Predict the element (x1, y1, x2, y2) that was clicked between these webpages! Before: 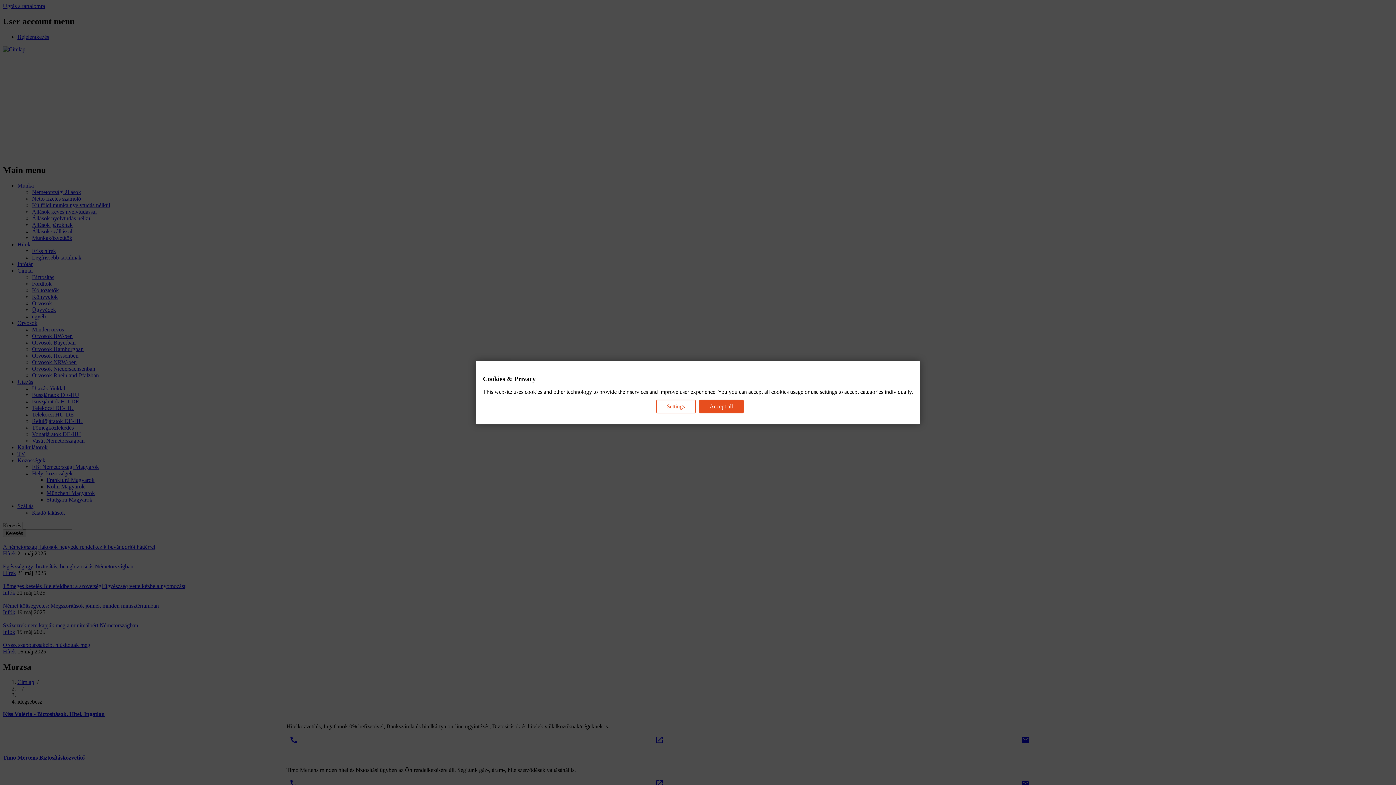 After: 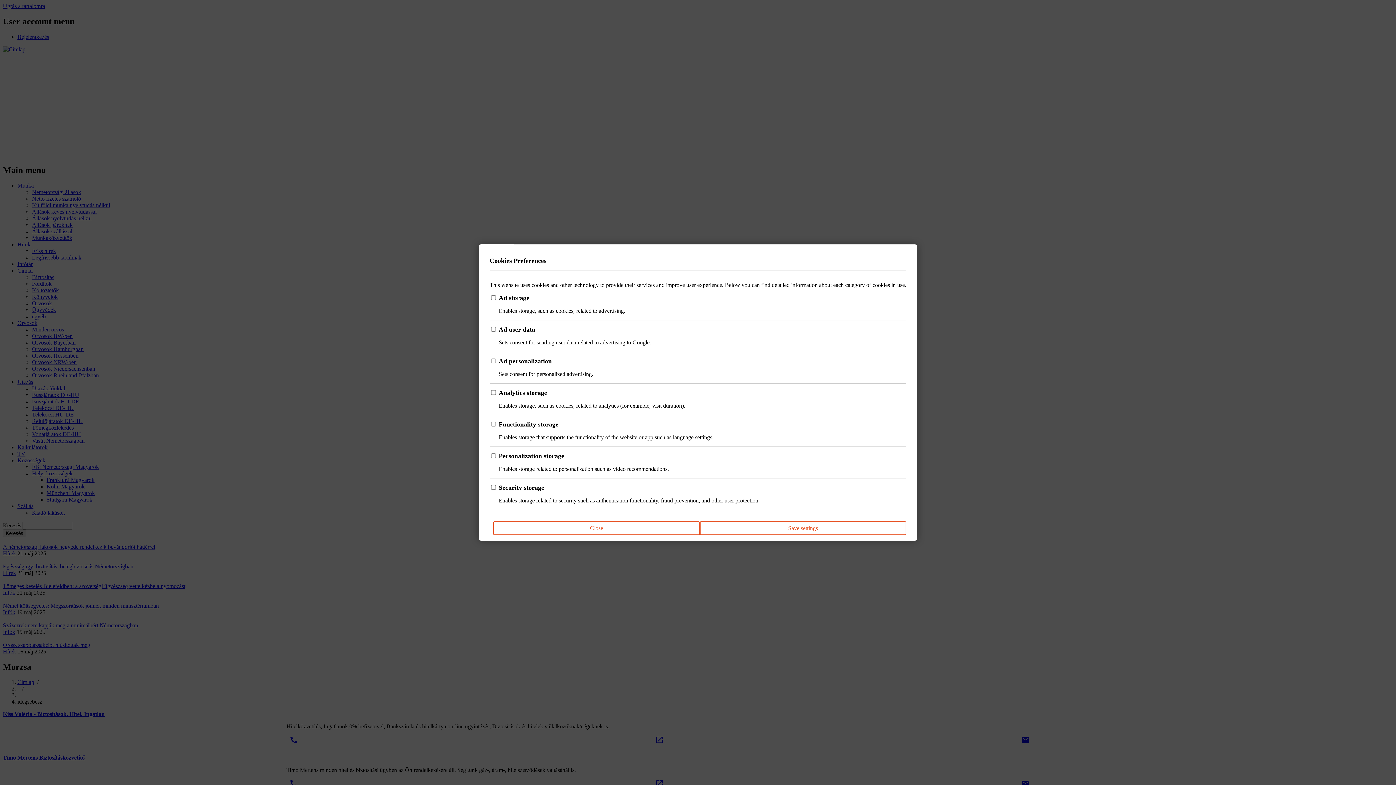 Action: bbox: (656, 399, 695, 413) label: Settings